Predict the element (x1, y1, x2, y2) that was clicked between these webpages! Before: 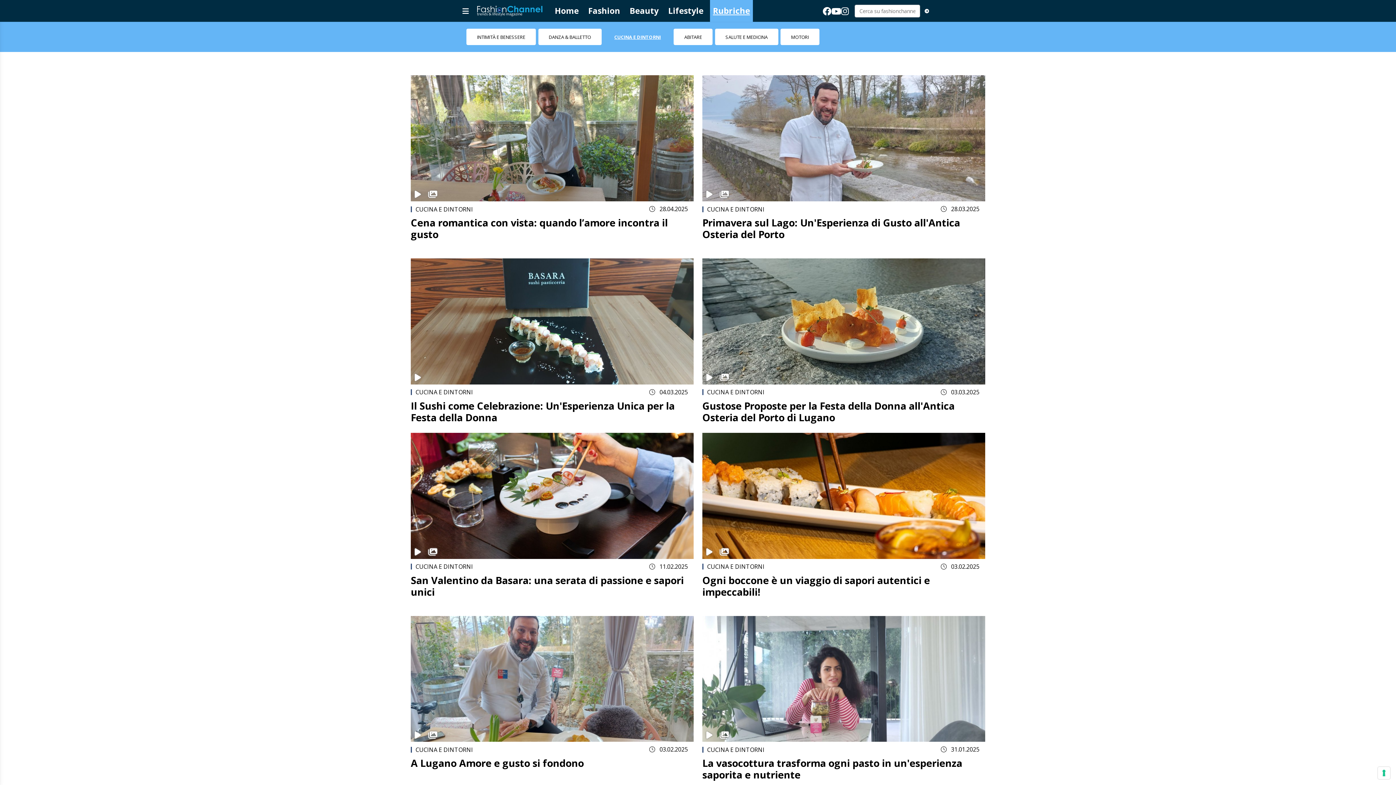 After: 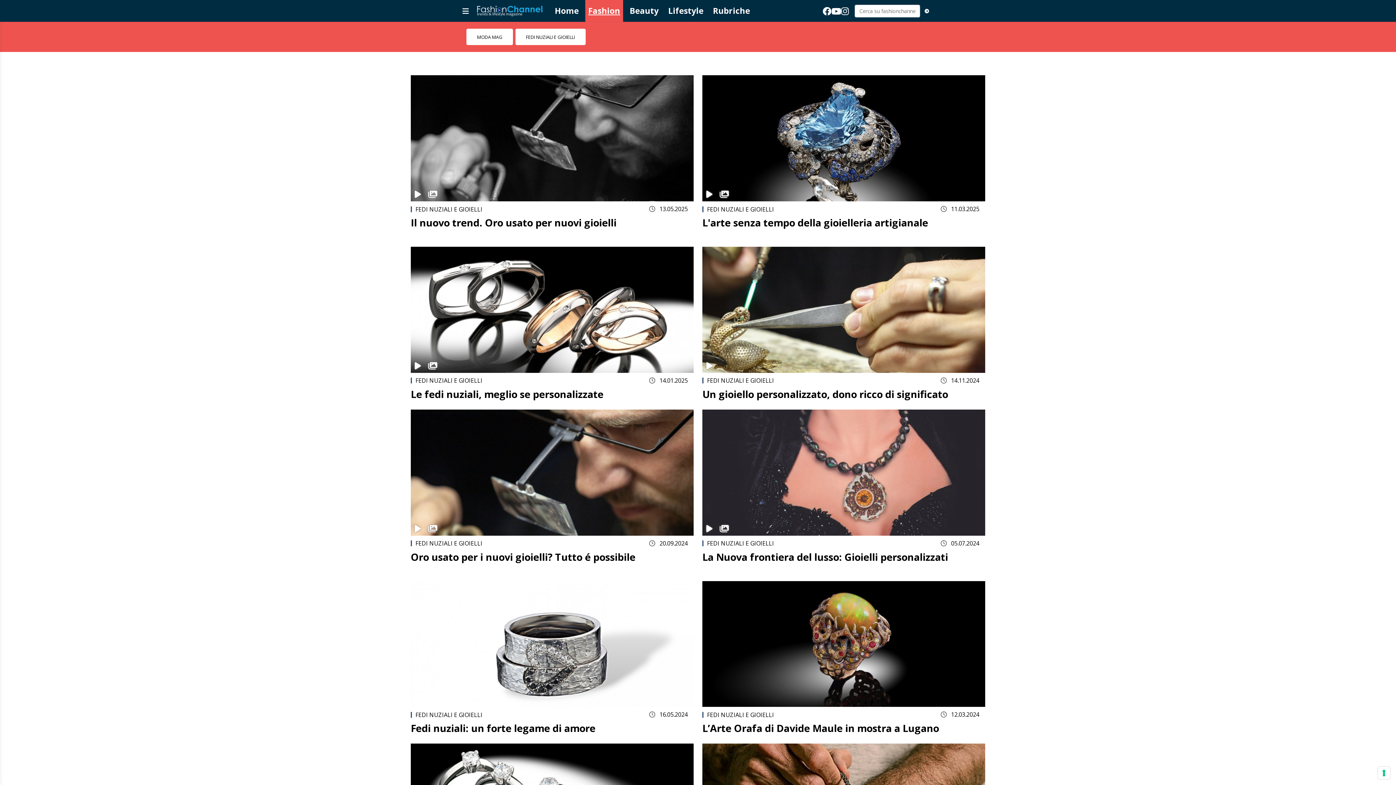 Action: label: Fashion bbox: (585, 0, 623, 21)